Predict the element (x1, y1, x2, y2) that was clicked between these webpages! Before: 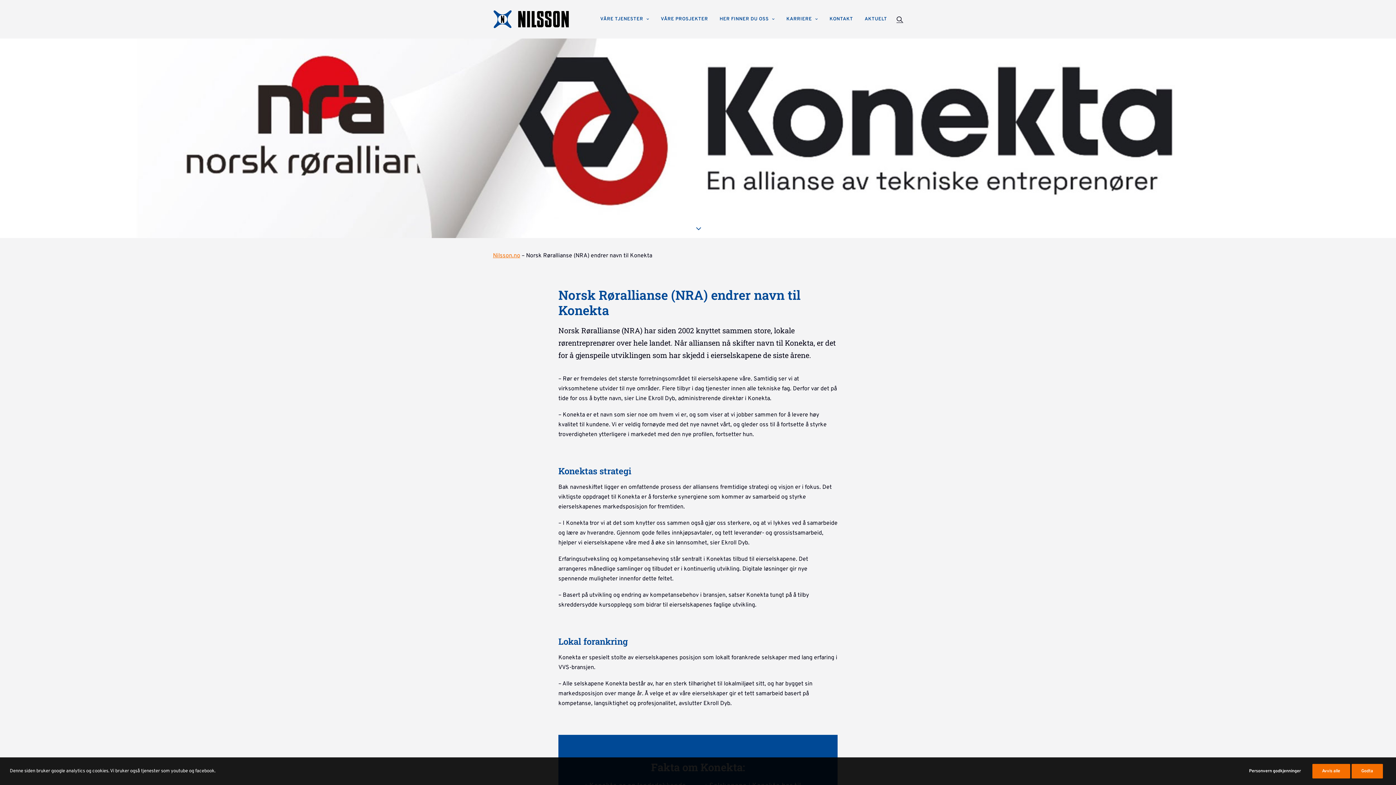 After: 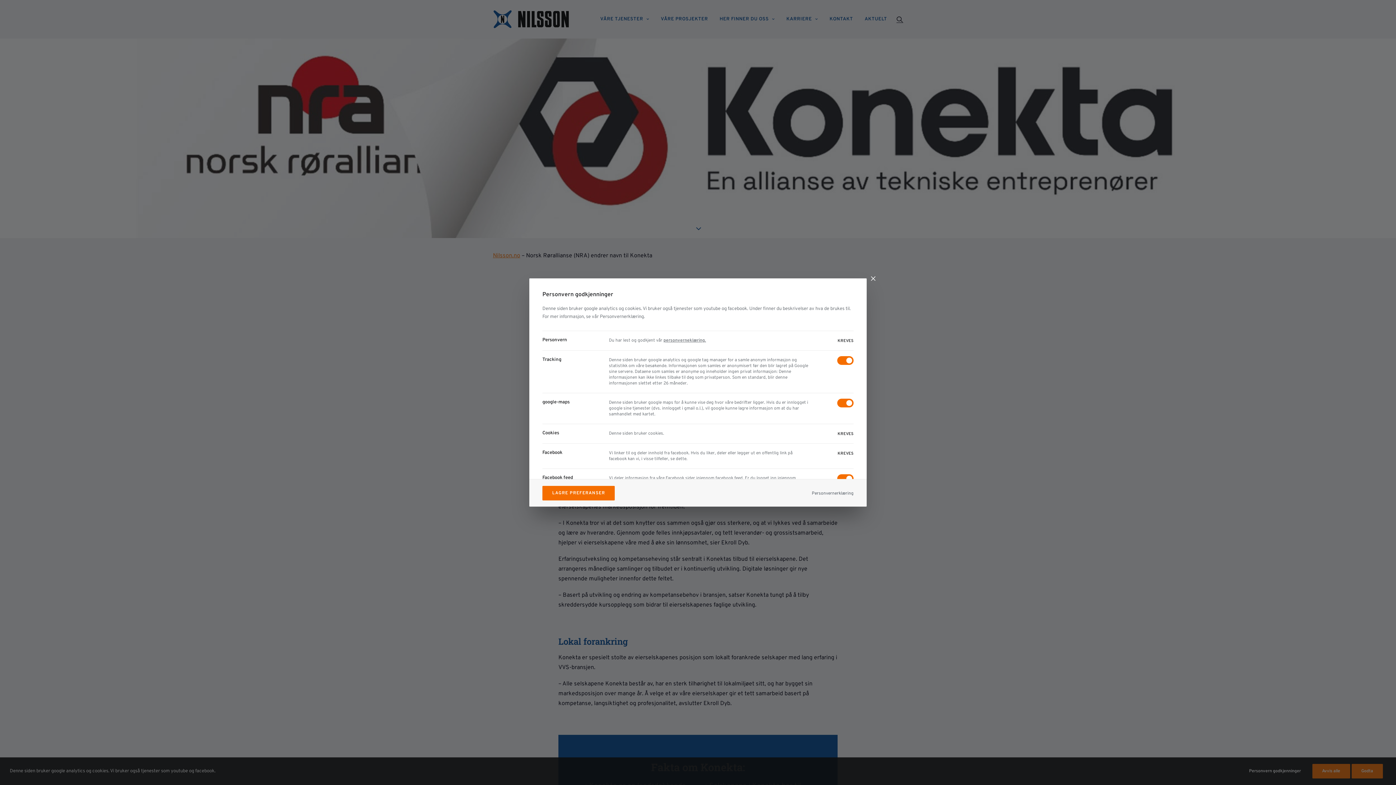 Action: bbox: (1249, 767, 1311, 775) label: Personvern godkjenninger